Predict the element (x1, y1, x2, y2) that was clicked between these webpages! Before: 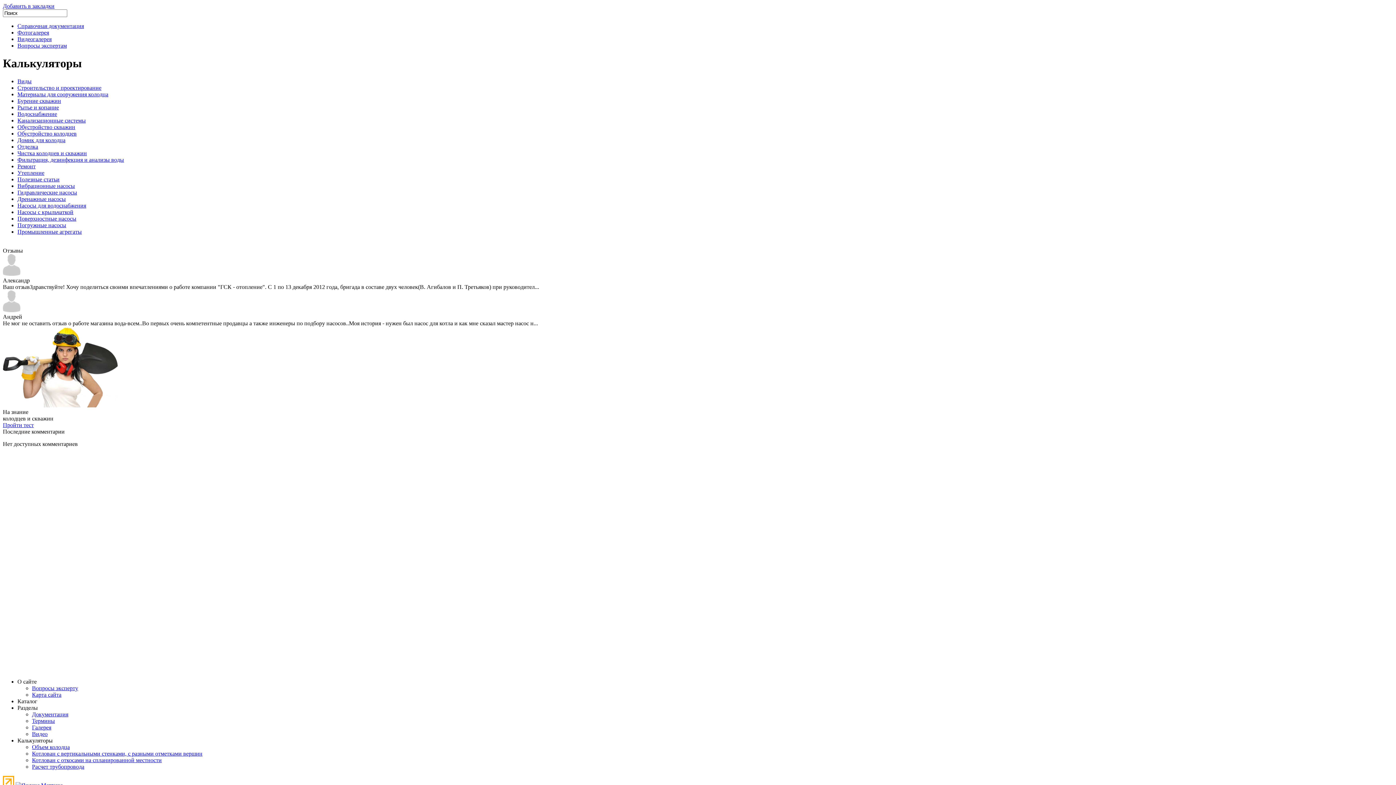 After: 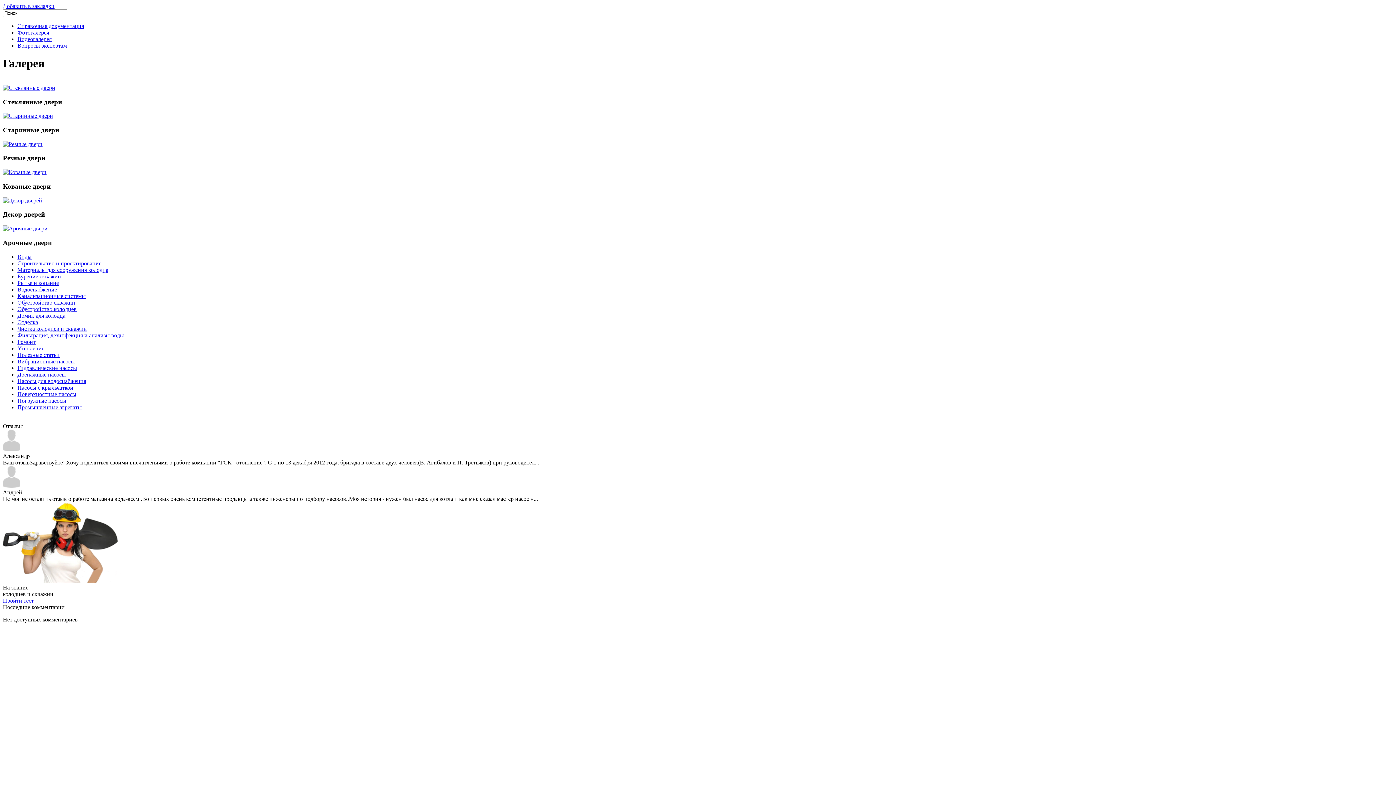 Action: label: Фотогалерея bbox: (17, 29, 49, 35)